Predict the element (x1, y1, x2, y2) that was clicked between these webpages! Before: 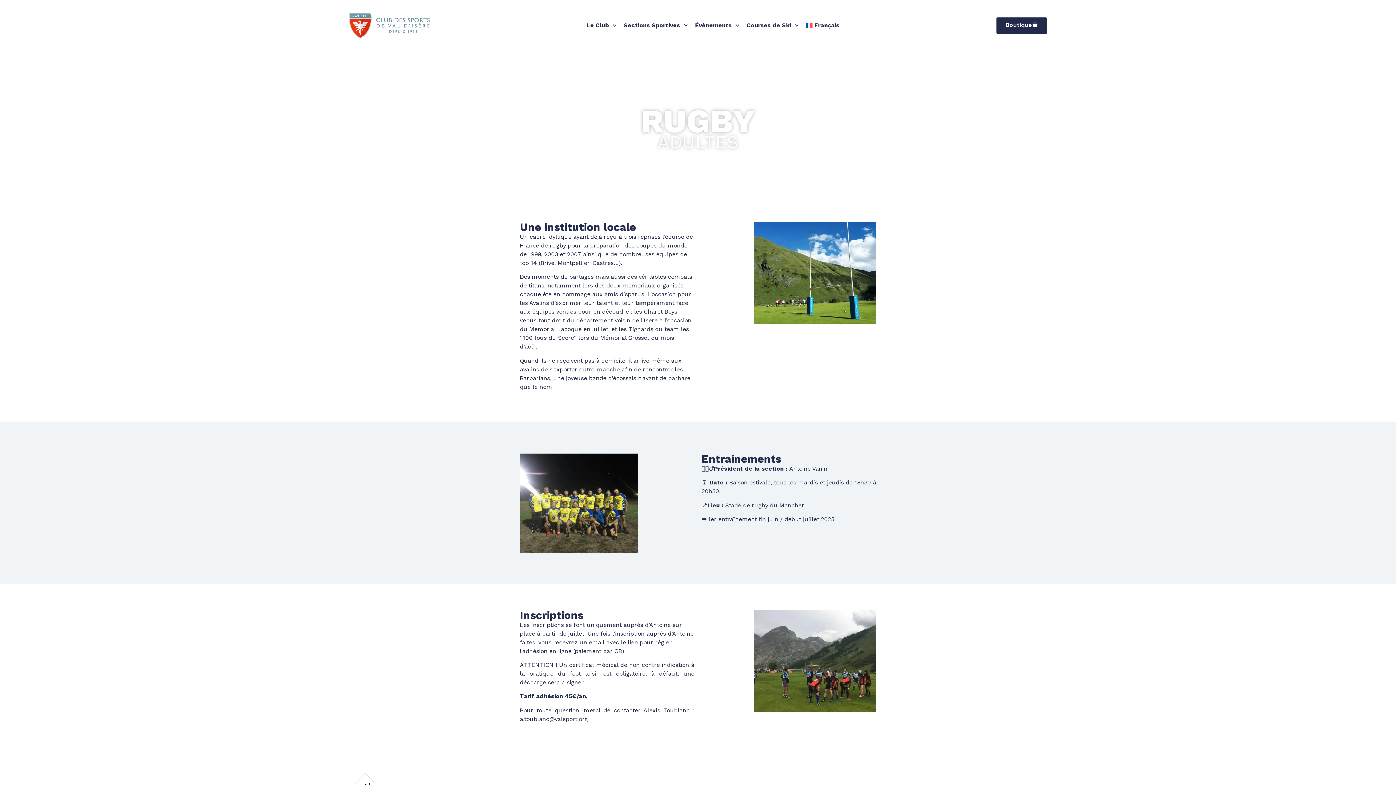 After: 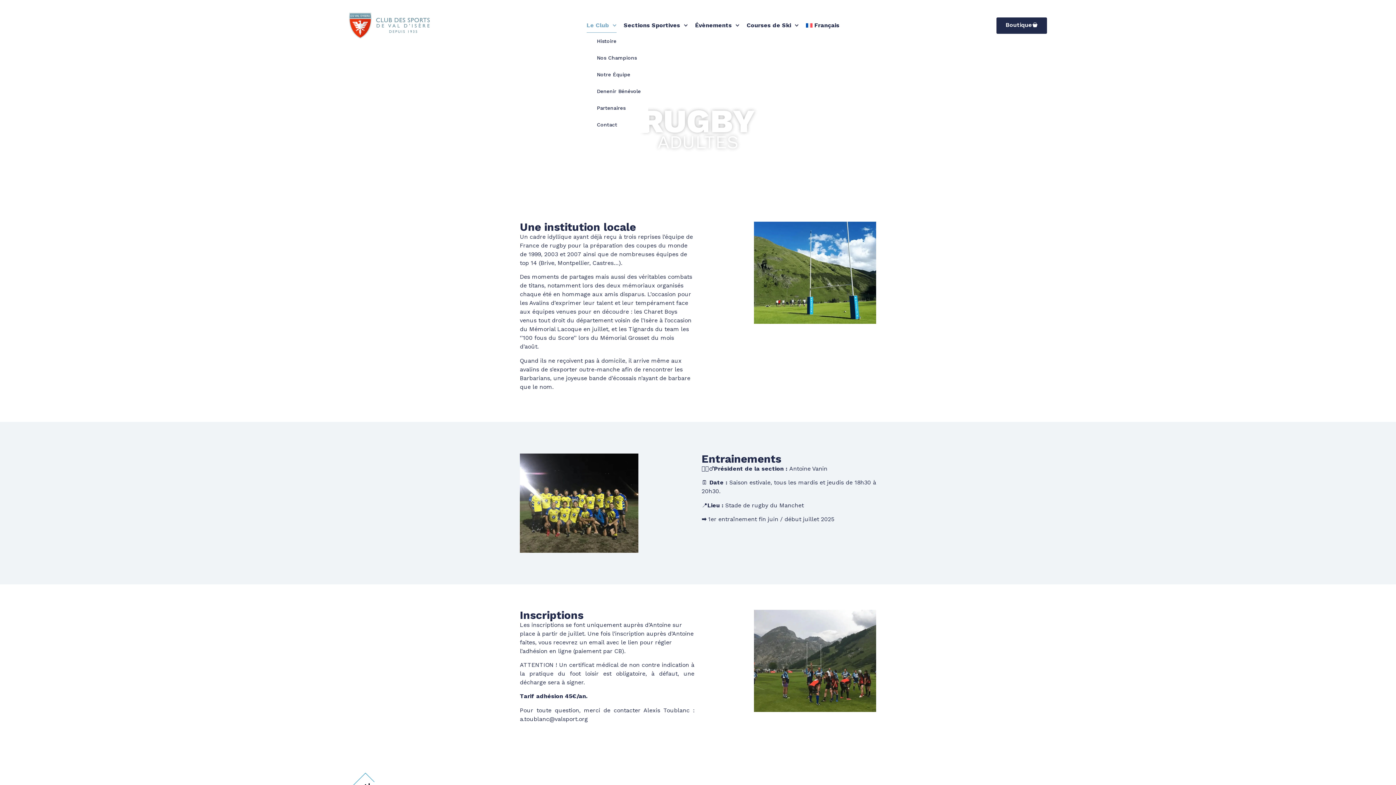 Action: bbox: (586, 18, 616, 32) label: Le Club